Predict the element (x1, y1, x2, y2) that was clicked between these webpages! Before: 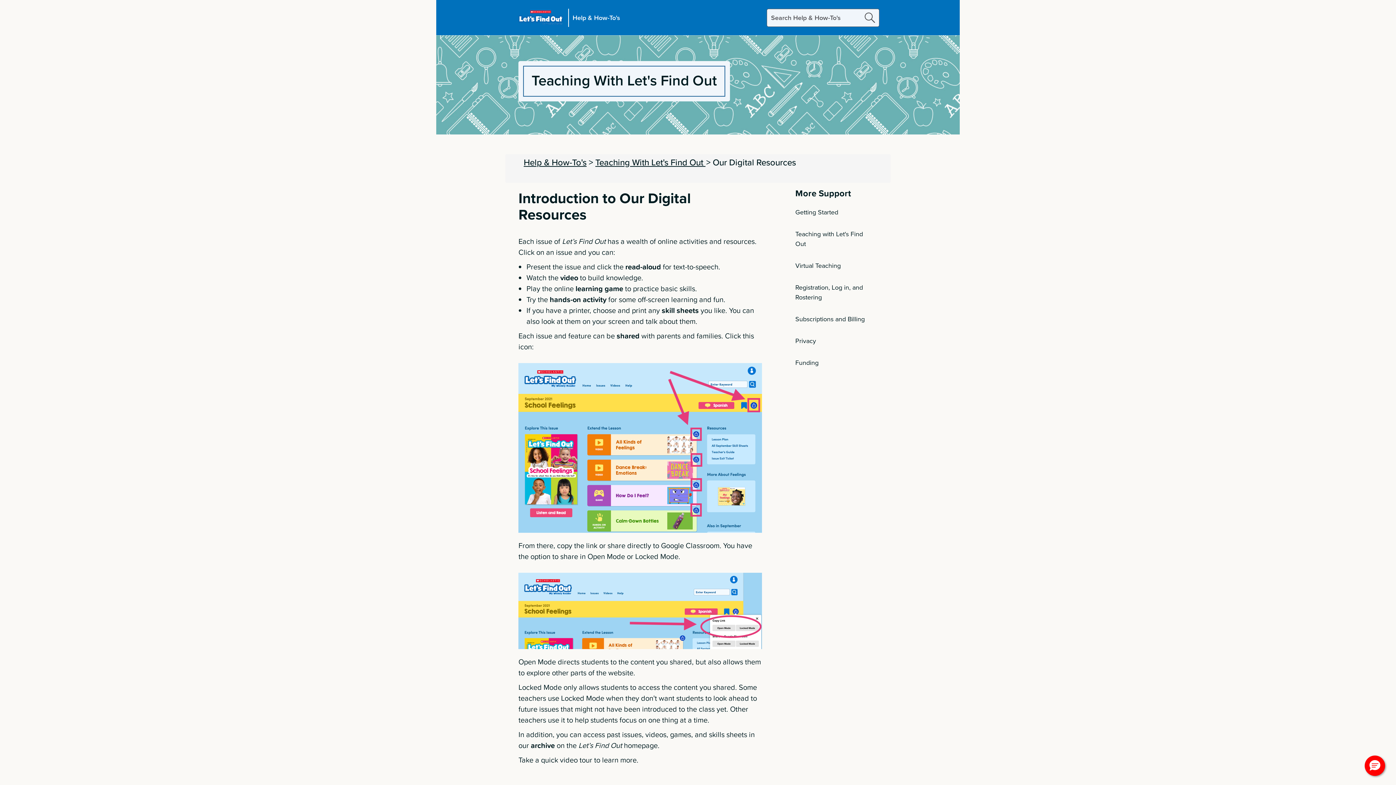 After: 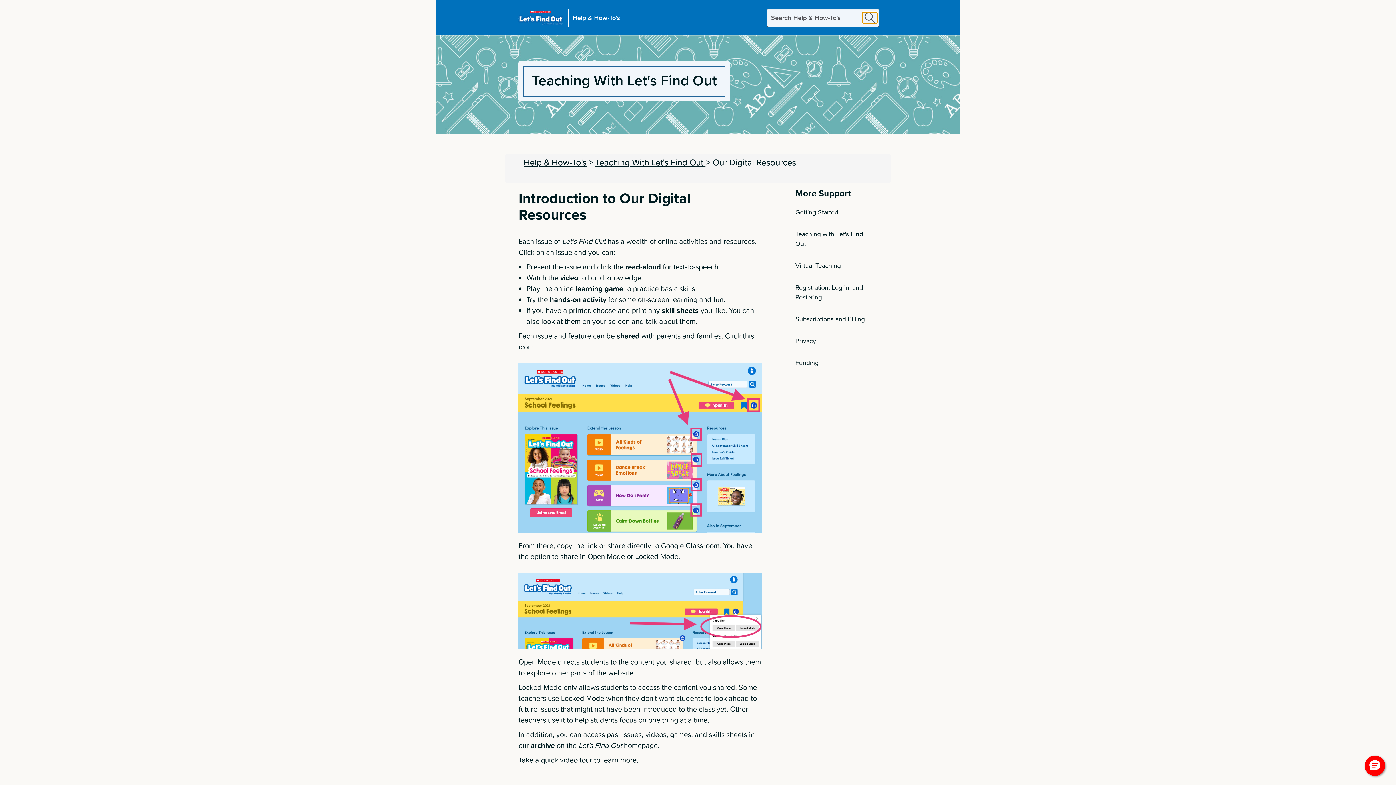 Action: bbox: (862, 12, 877, 23) label: search